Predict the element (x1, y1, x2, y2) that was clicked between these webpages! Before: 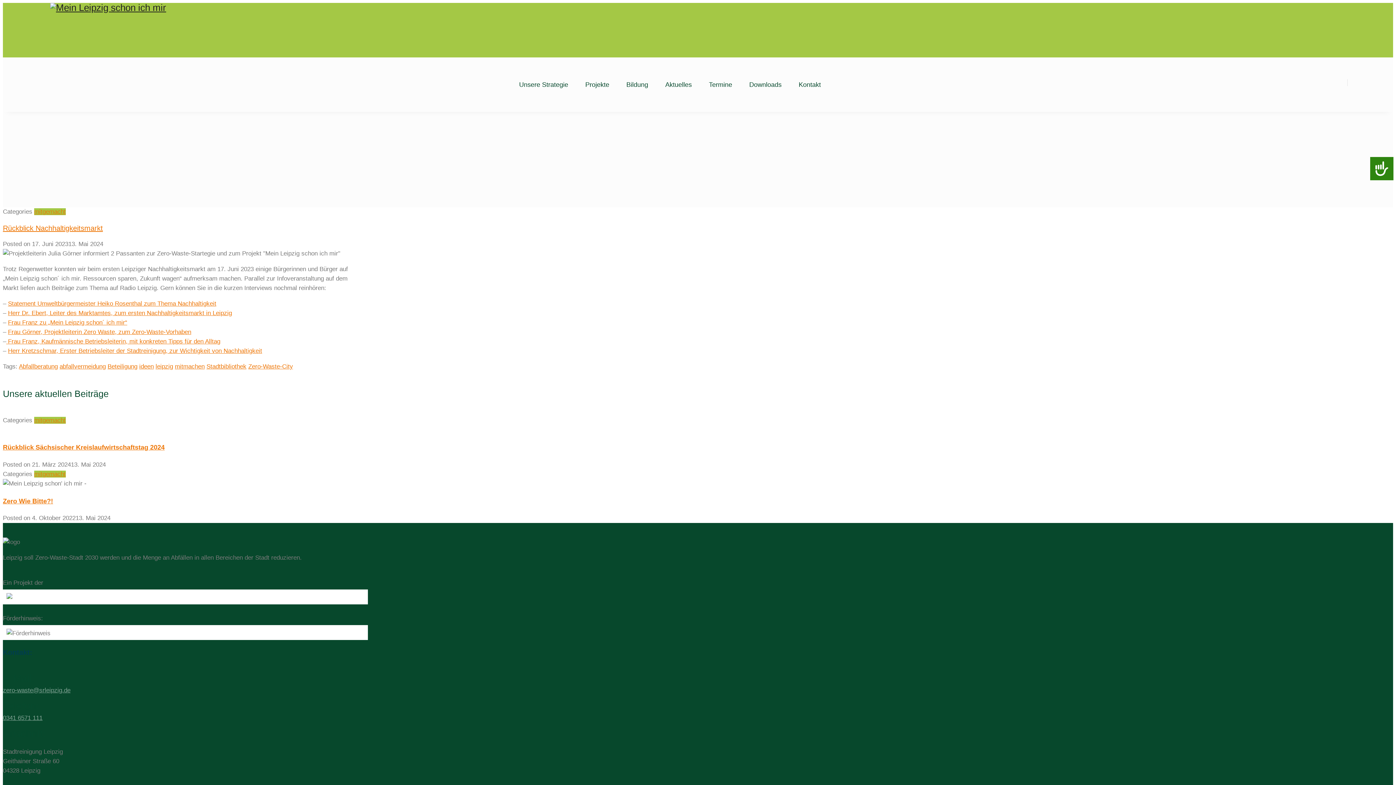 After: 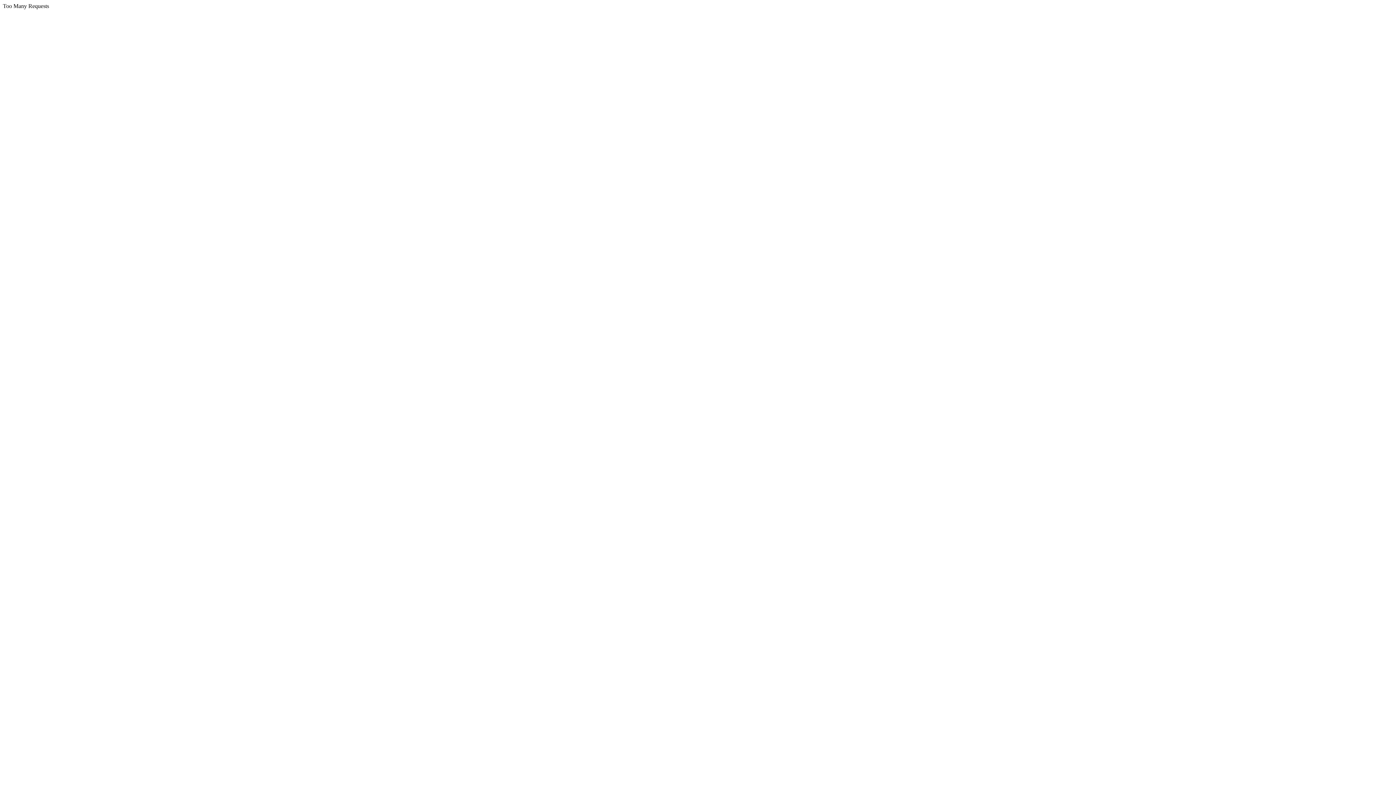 Action: label: Projekte bbox: (580, 79, 614, 90)